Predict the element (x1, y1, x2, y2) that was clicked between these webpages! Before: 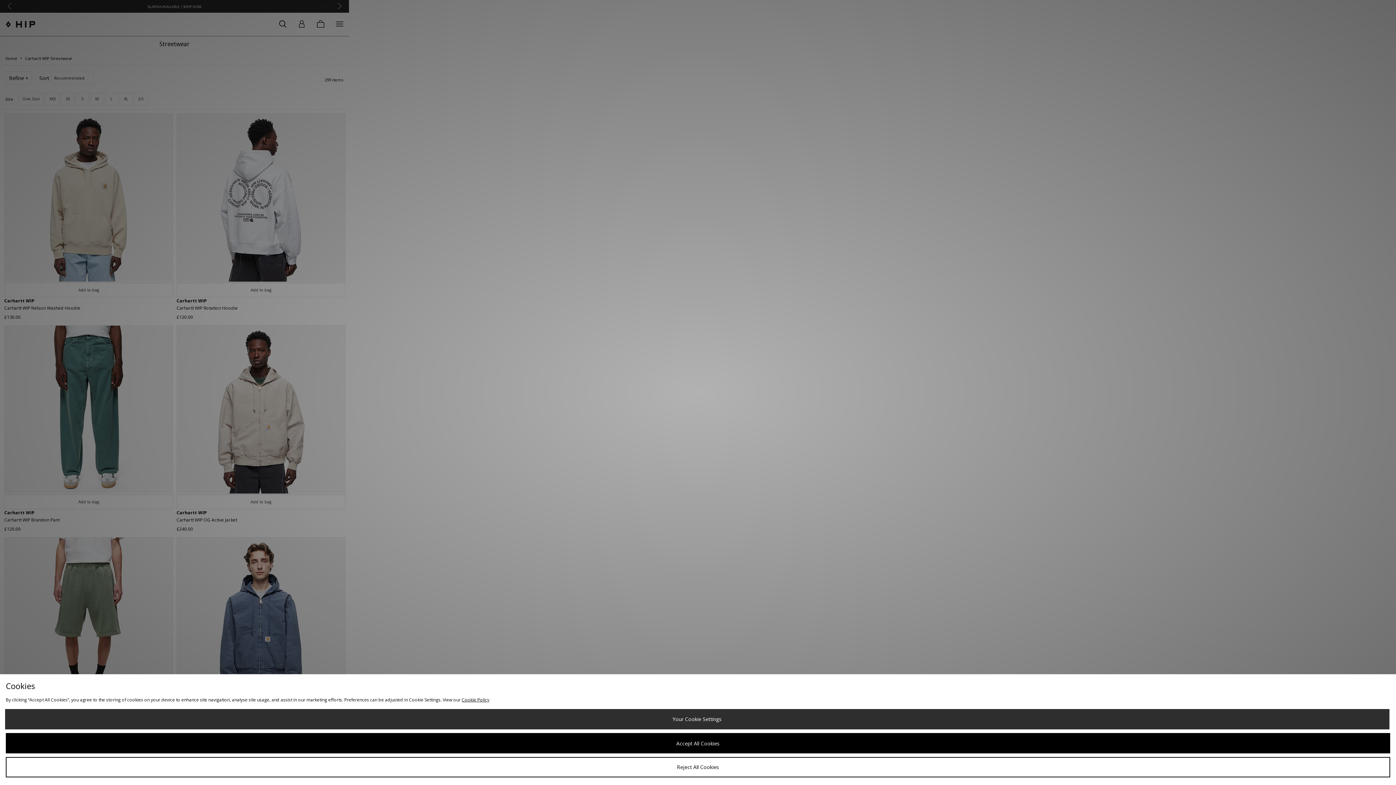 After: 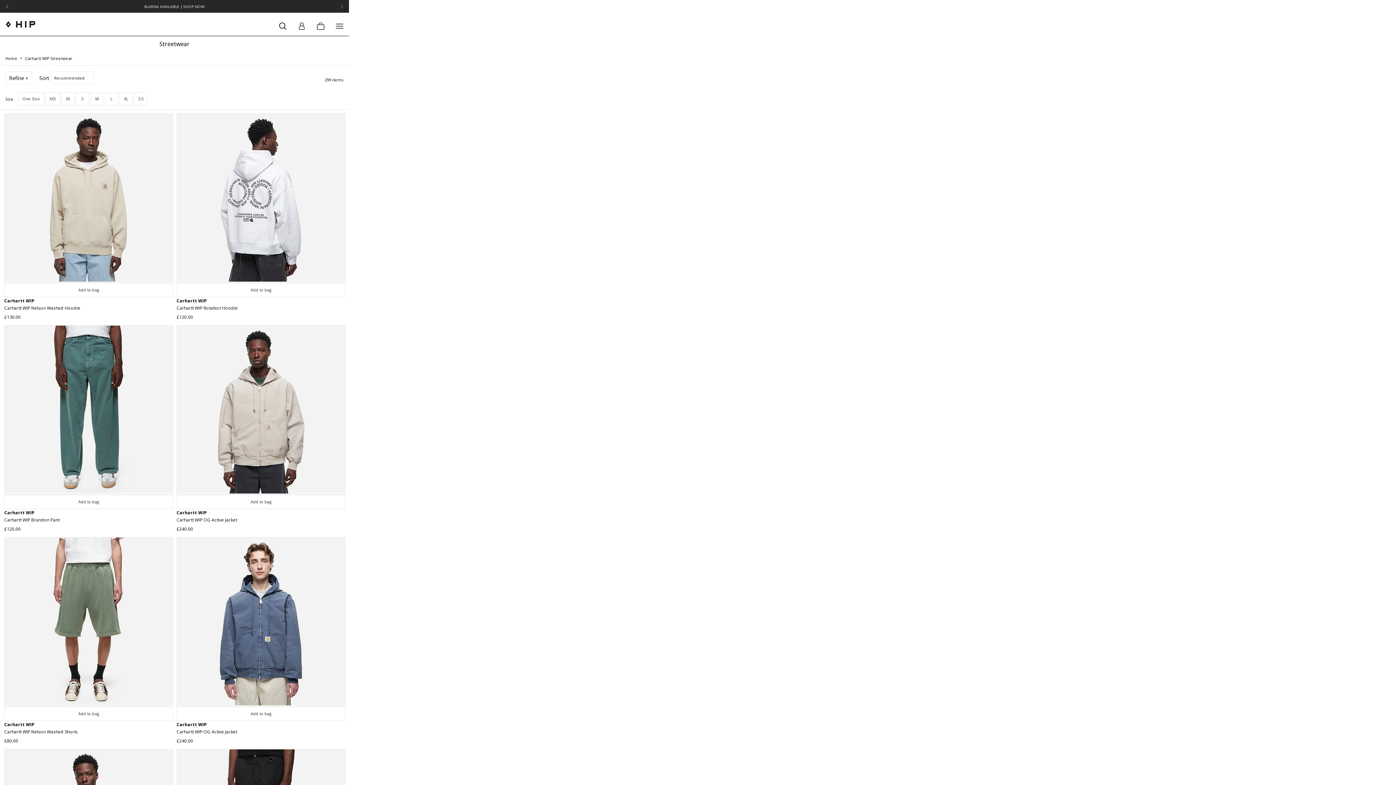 Action: label: Accept All Cookies bbox: (5, 733, 1390, 753)